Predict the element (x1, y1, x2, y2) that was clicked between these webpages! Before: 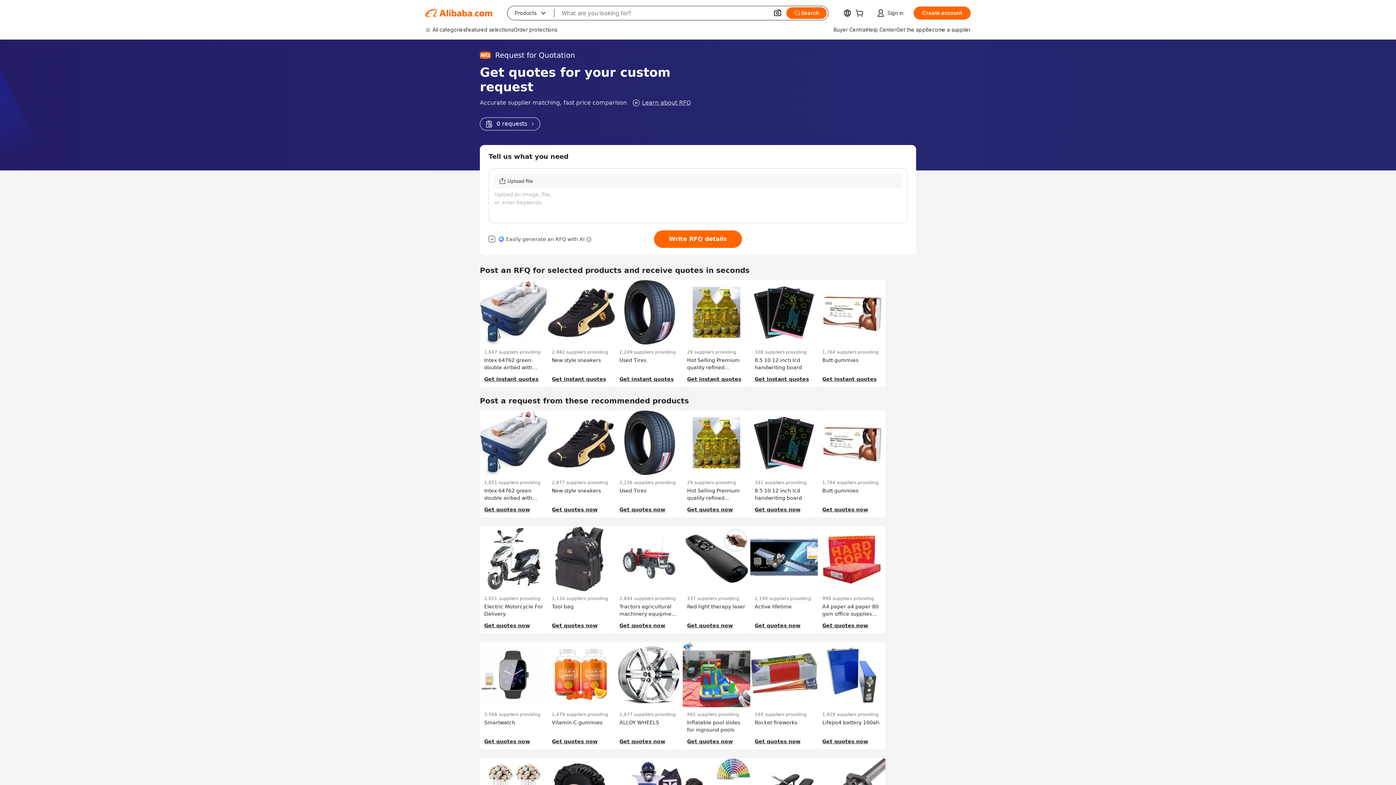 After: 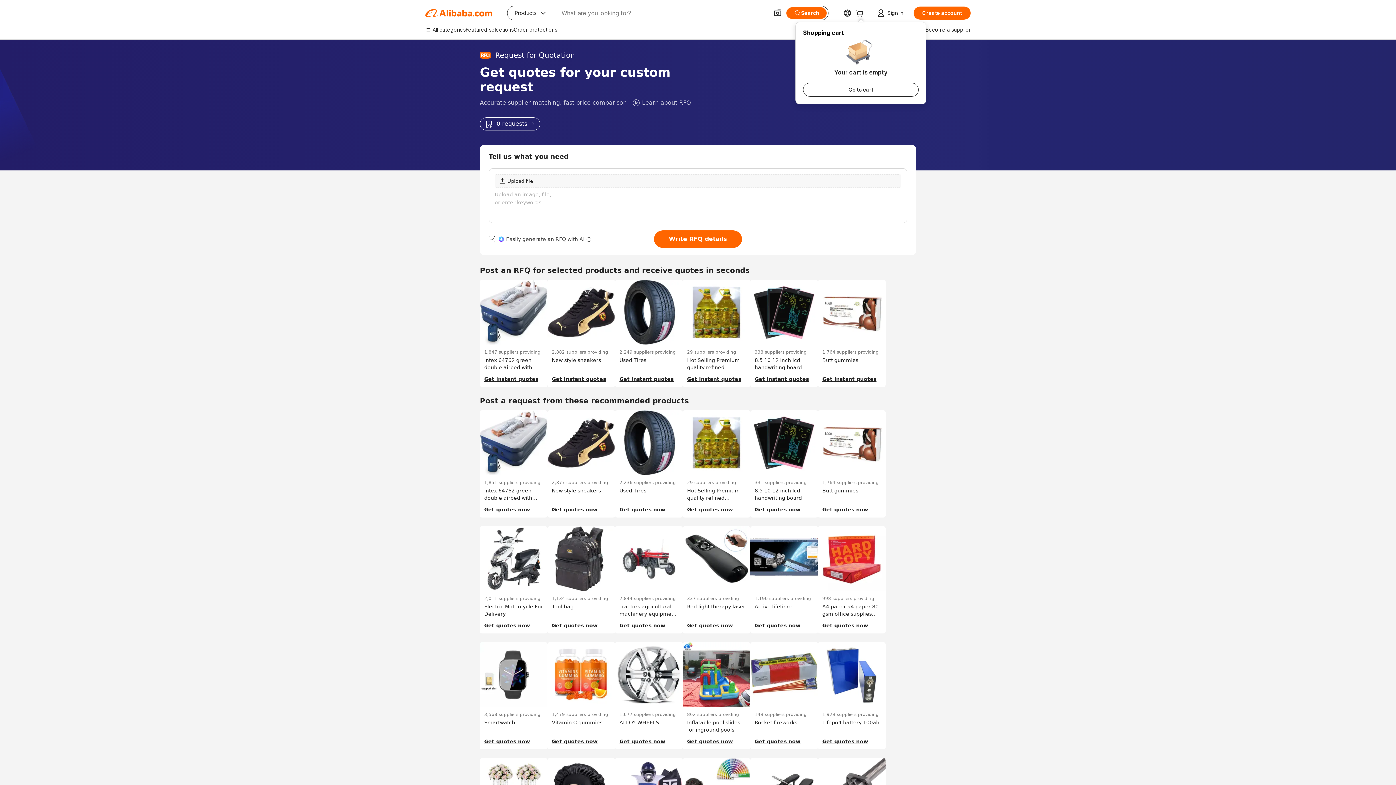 Action: bbox: (855, 10, 866, 17)